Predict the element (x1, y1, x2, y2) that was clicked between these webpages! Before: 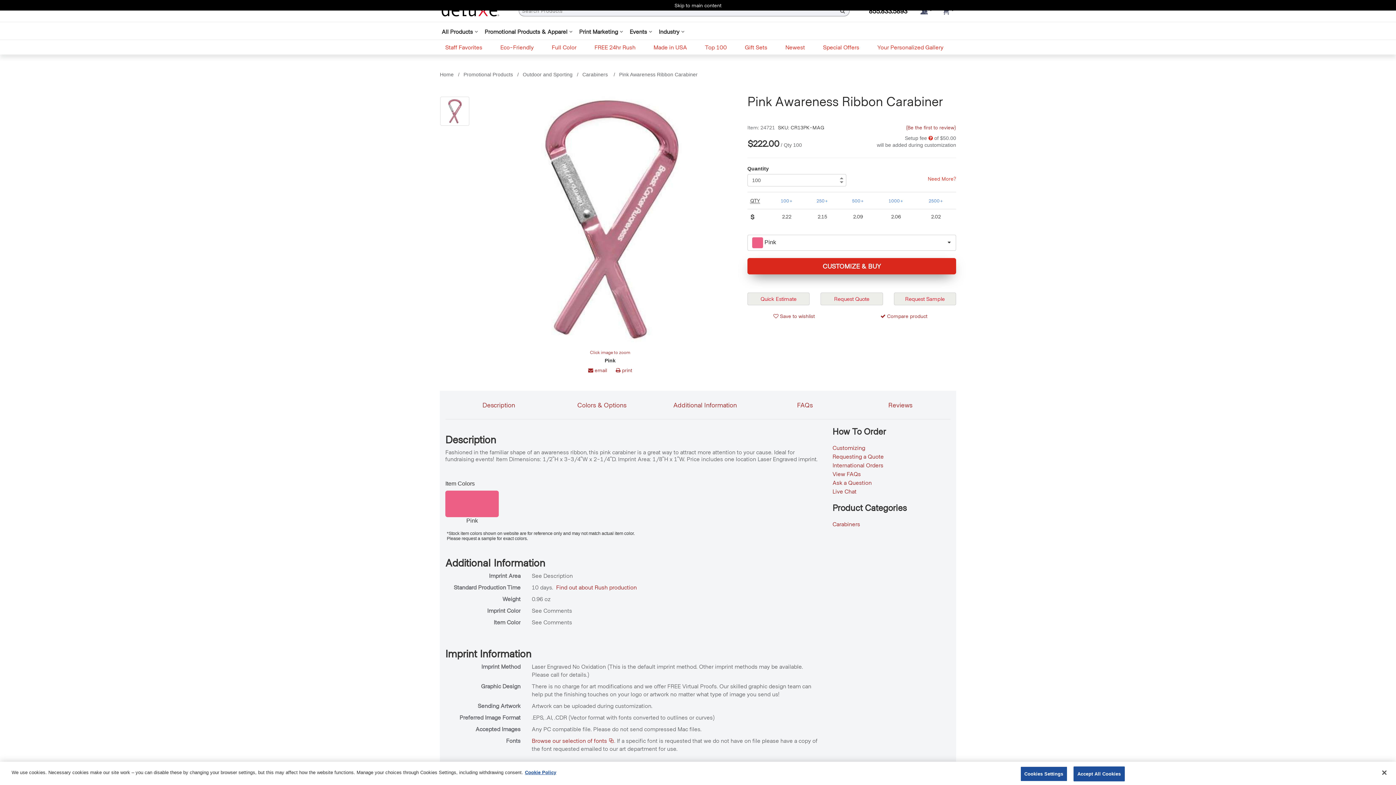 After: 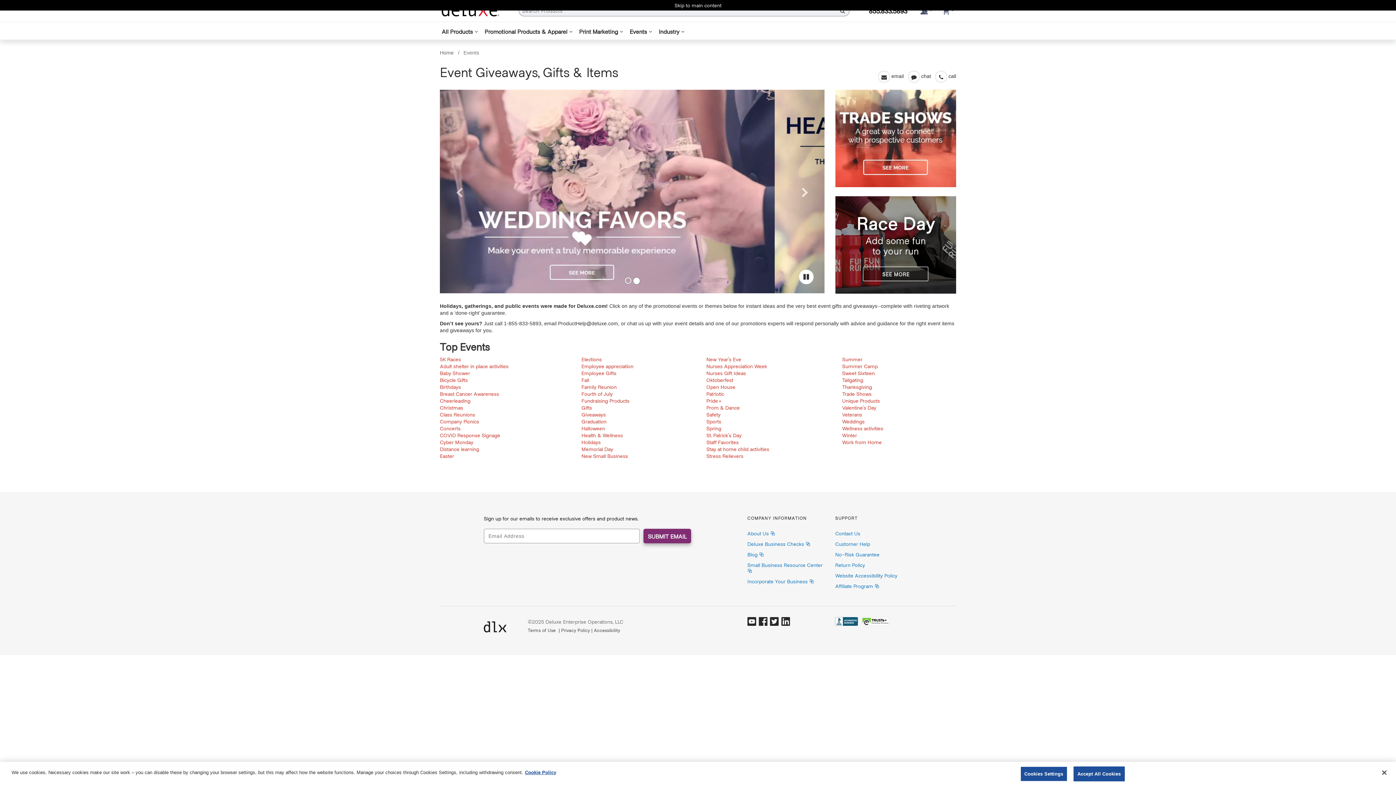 Action: bbox: (629, 28, 647, 36) label: Events